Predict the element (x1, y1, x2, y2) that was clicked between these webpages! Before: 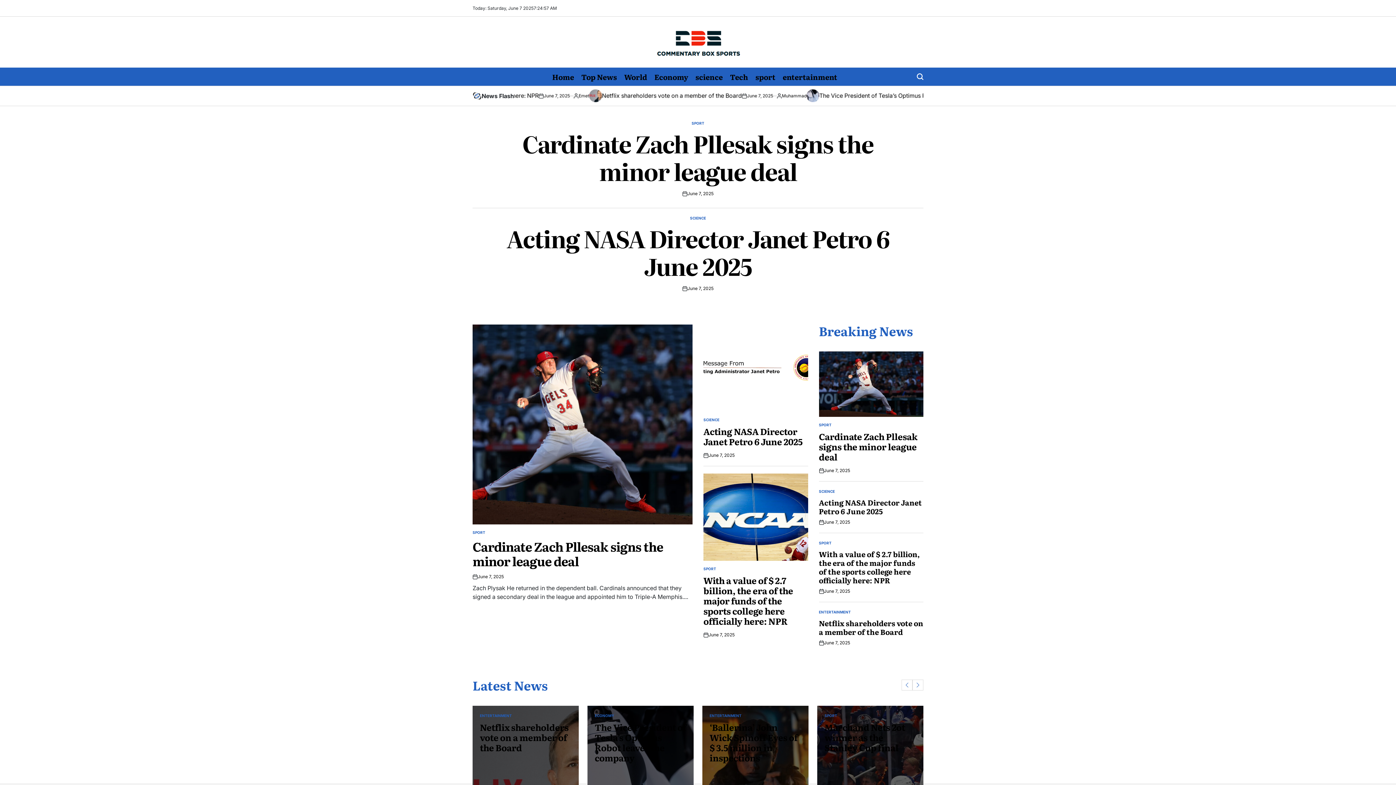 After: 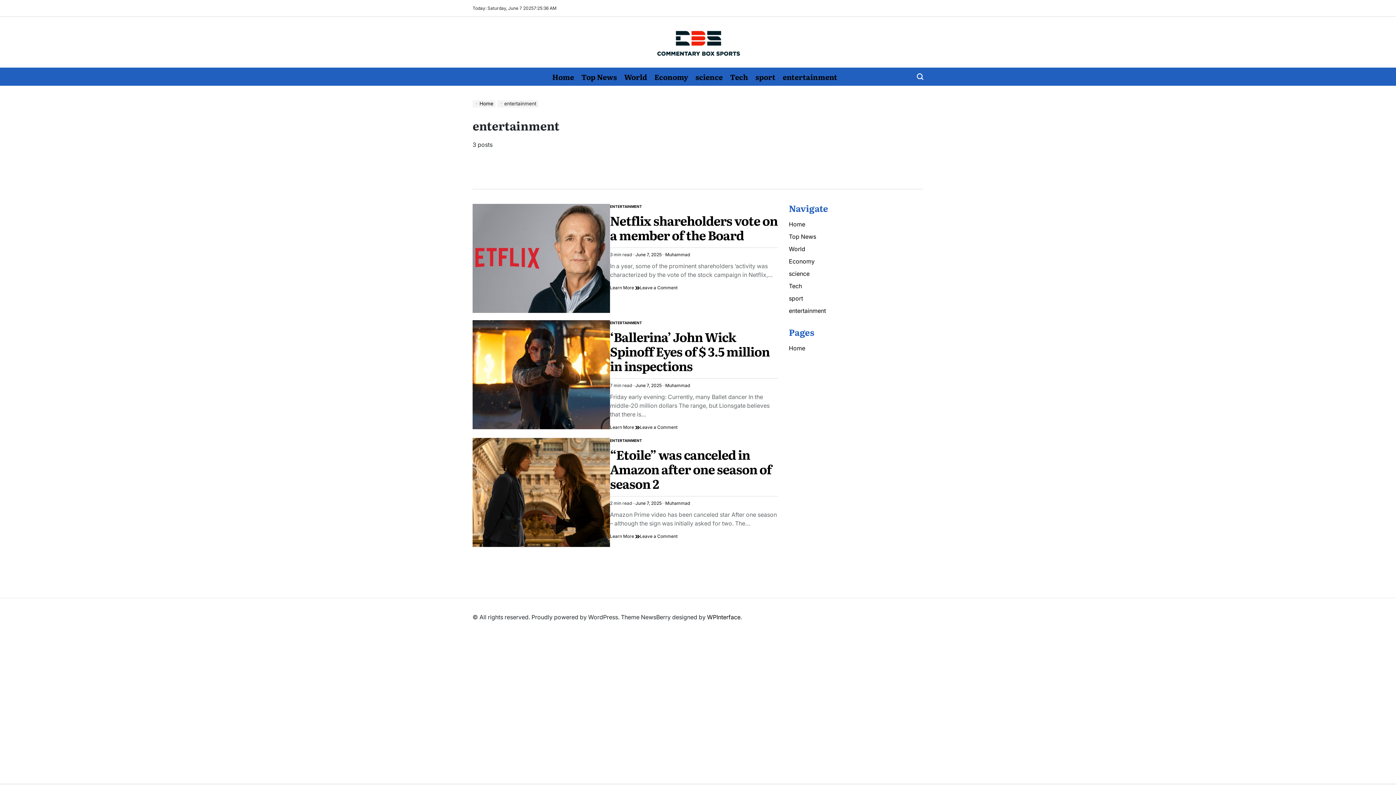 Action: label: ENTERTAINMENT bbox: (819, 609, 851, 615)